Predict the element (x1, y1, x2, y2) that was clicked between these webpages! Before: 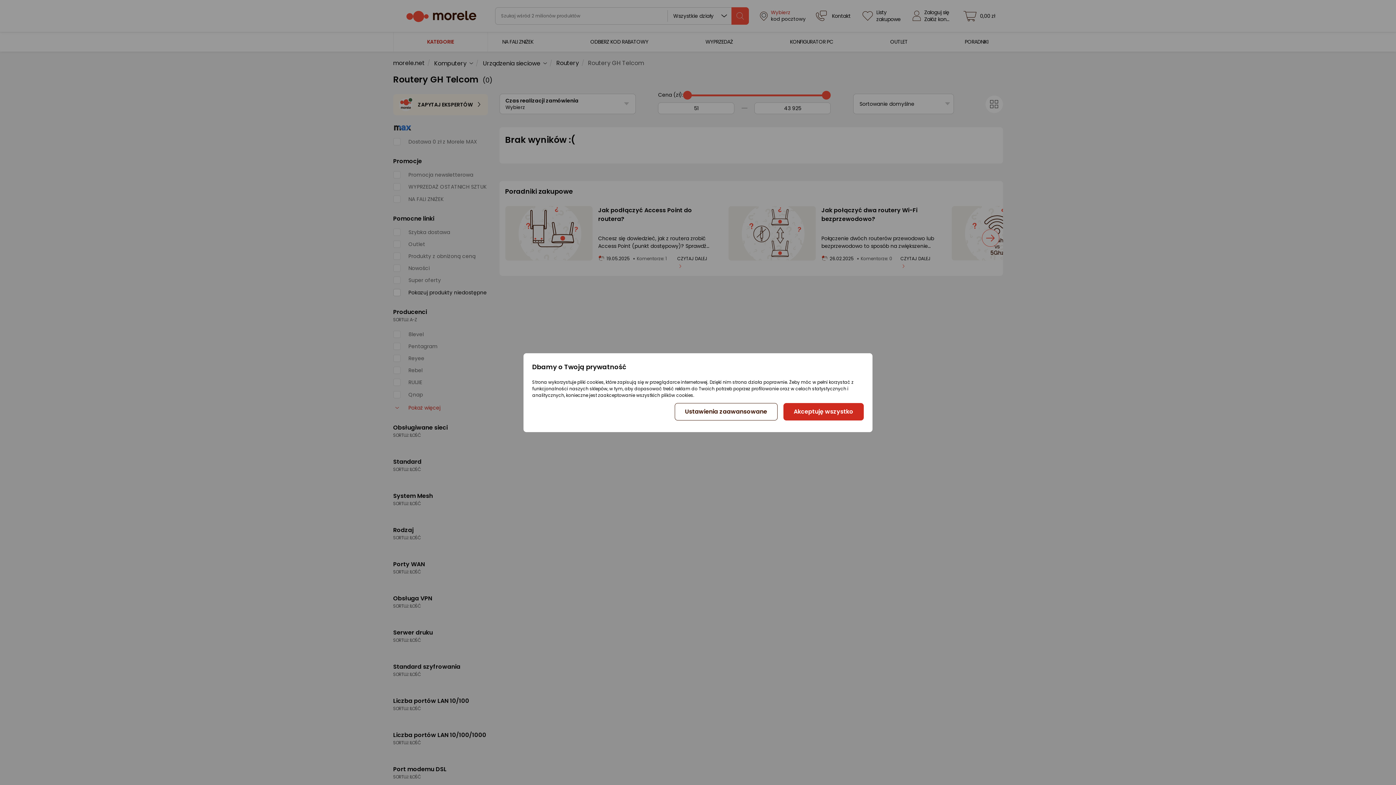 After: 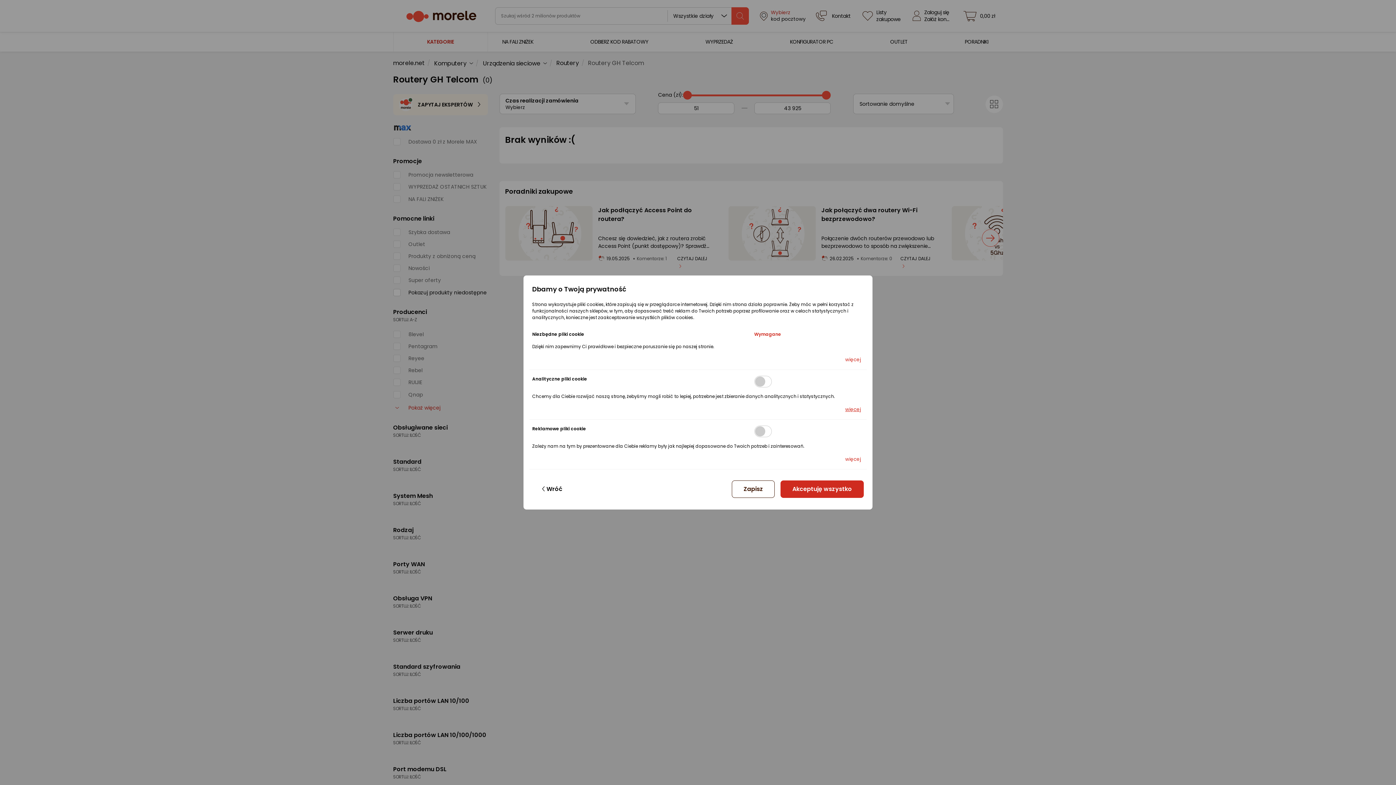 Action: bbox: (674, 403, 777, 420) label: Ustawienia zaawansowane